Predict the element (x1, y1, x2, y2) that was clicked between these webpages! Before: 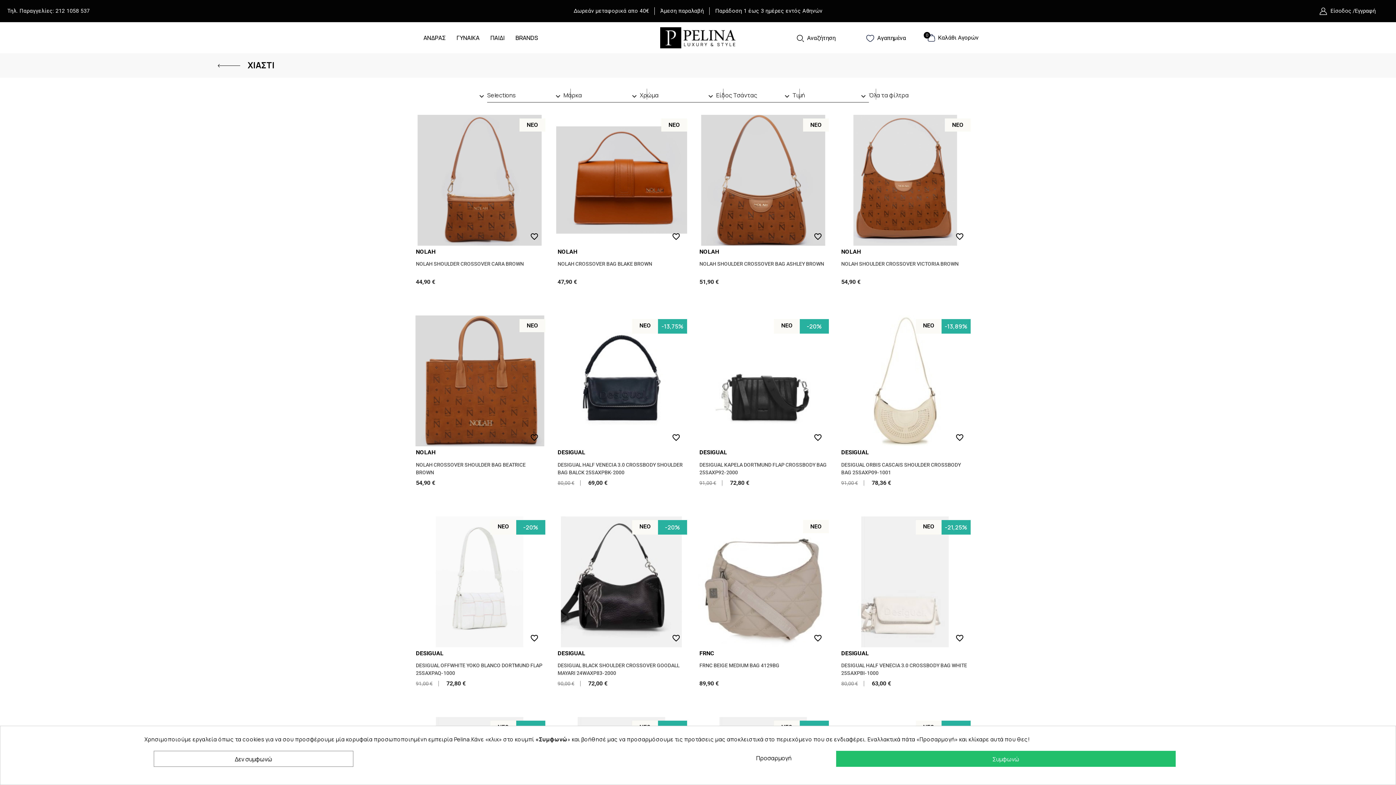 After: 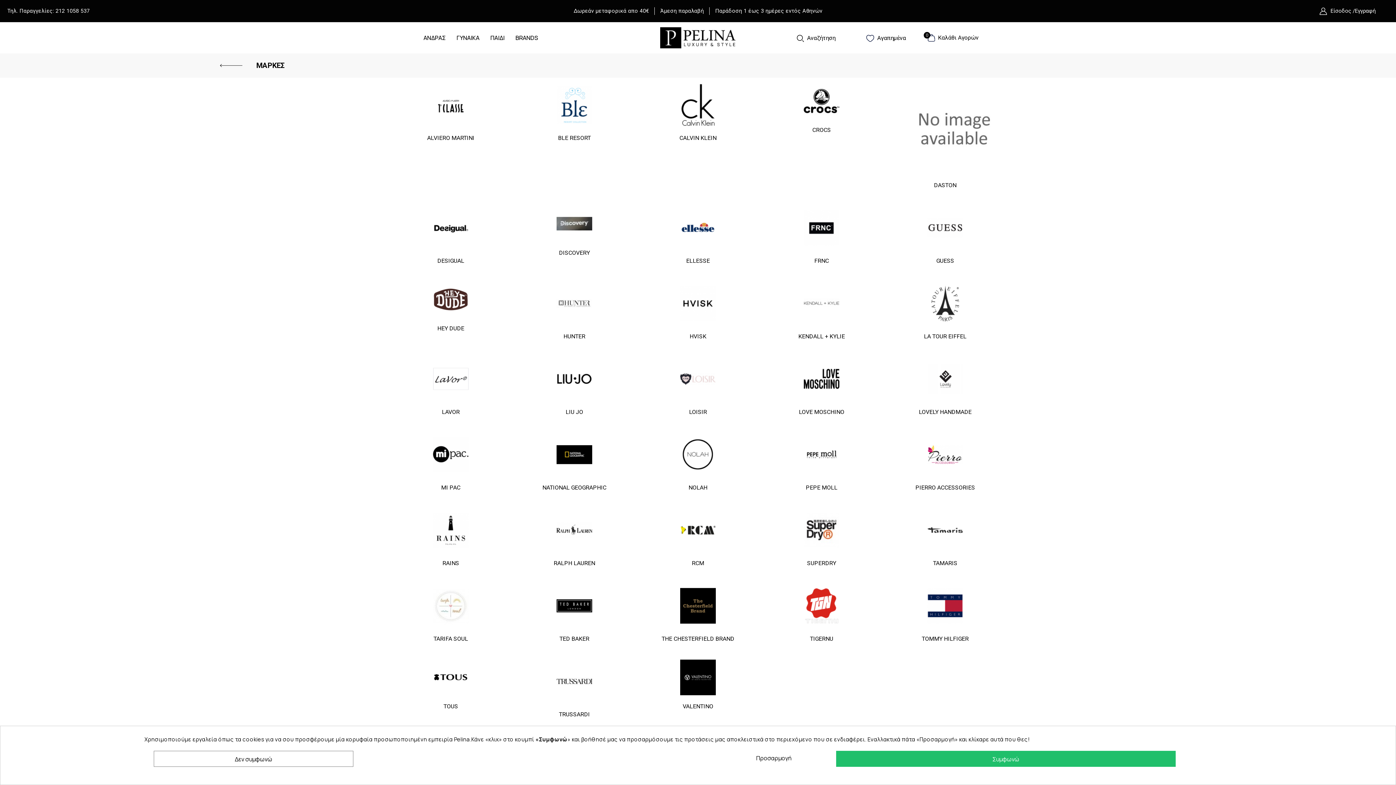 Action: label: BRANDS bbox: (510, 22, 543, 53)